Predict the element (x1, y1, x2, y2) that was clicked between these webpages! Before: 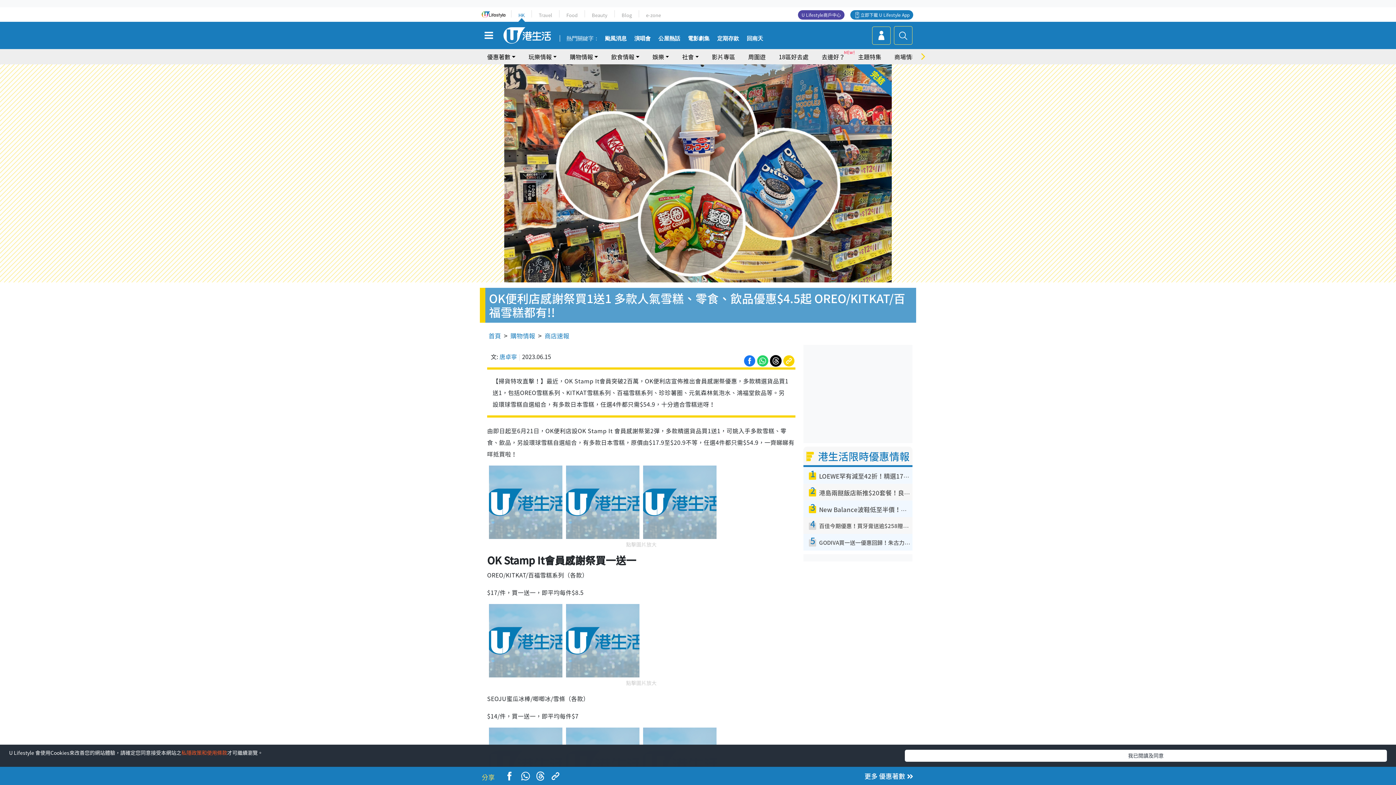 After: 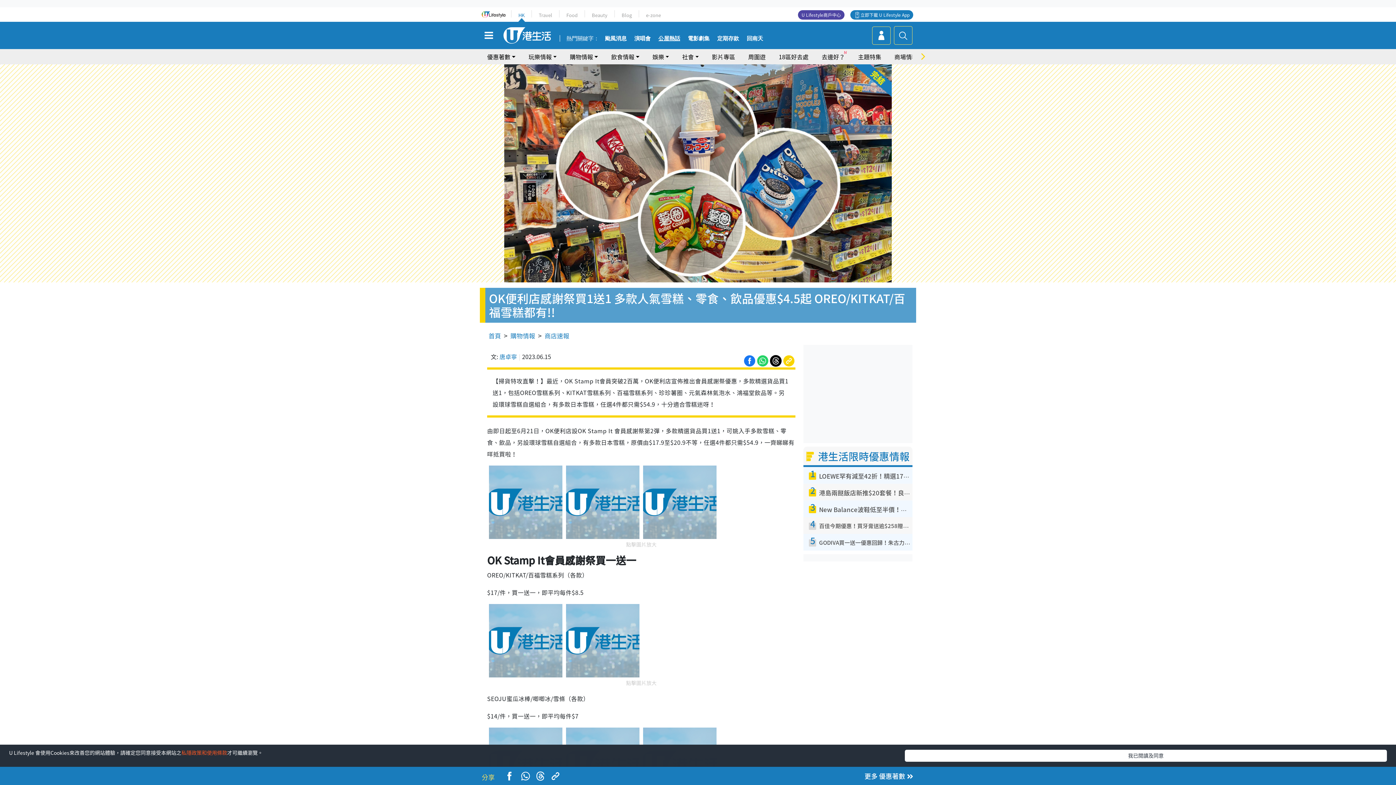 Action: bbox: (658, 35, 680, 41) label: 公屋熱話